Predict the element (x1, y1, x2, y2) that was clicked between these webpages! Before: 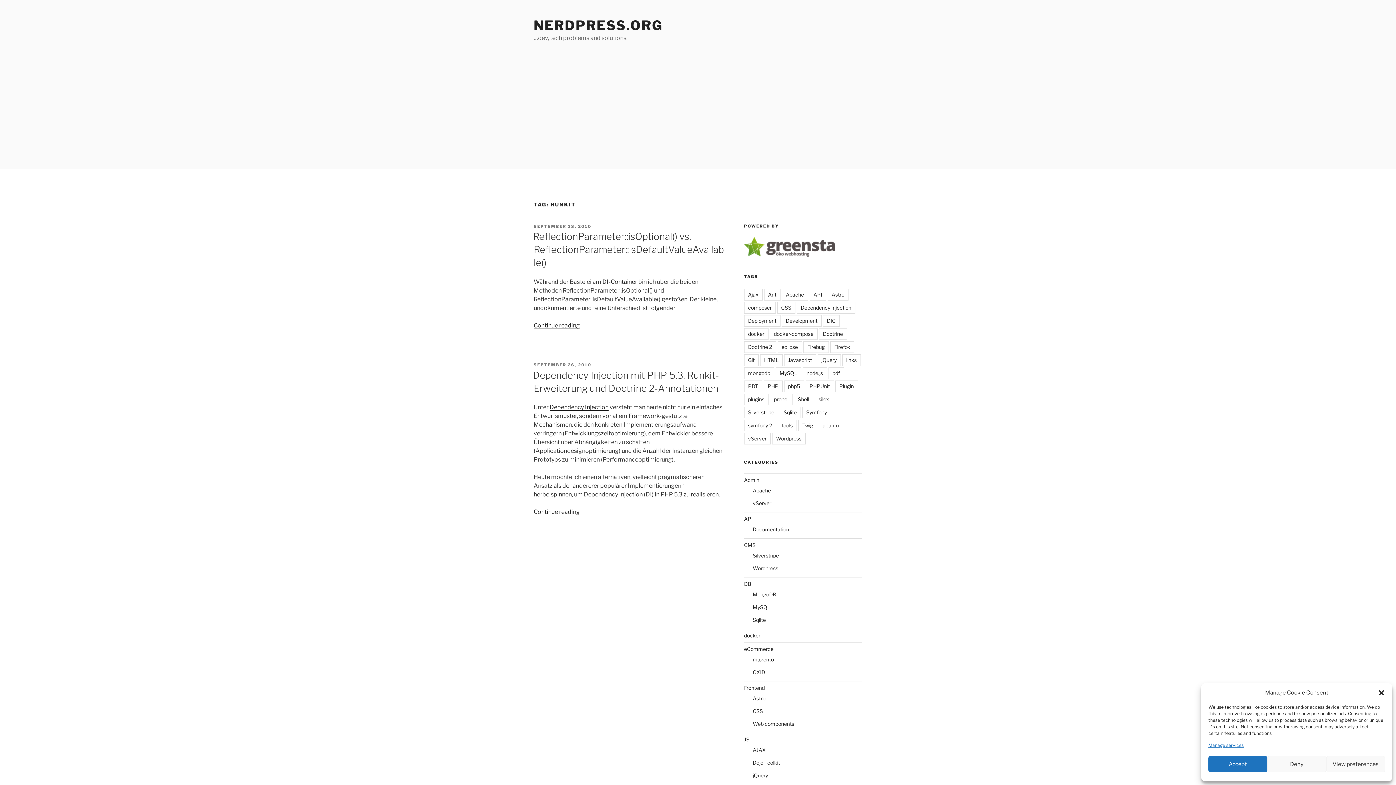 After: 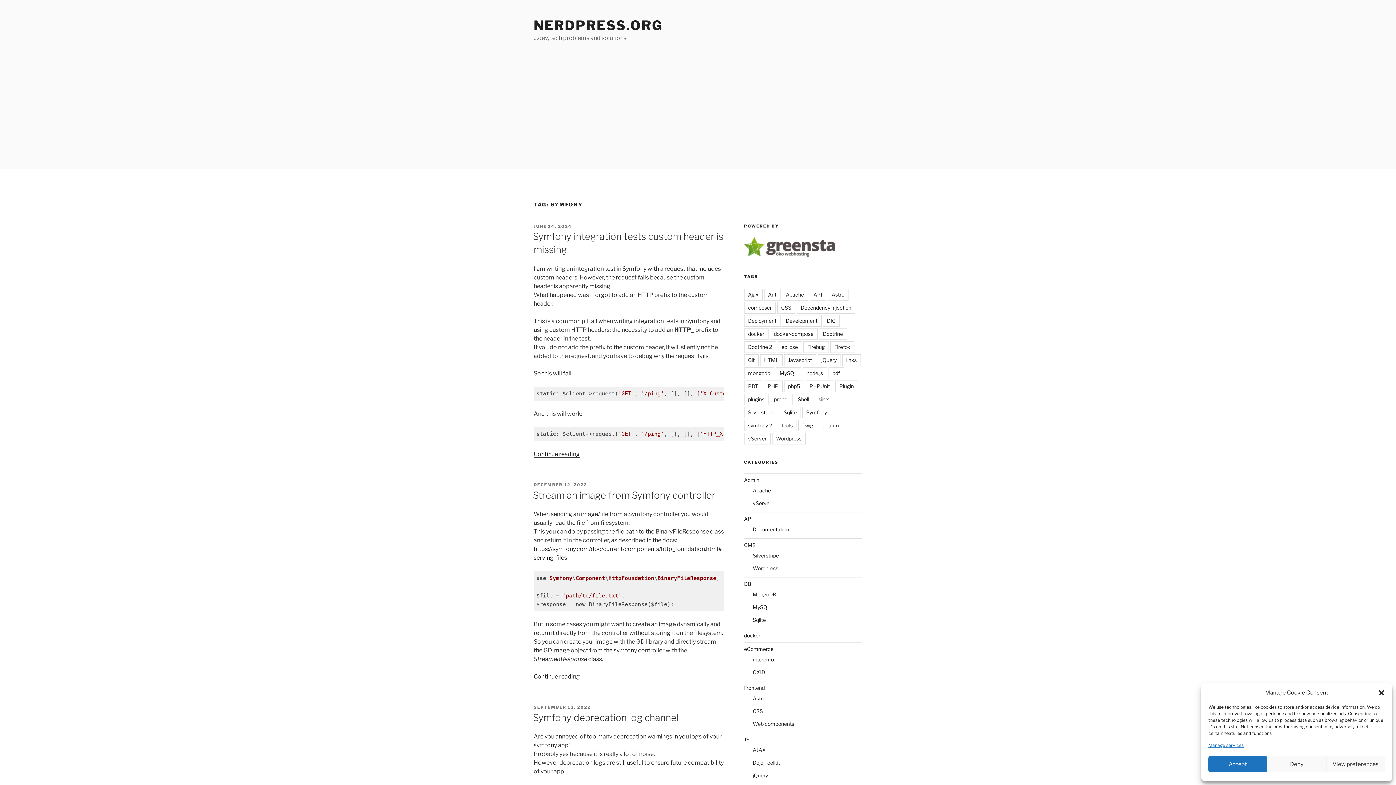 Action: bbox: (802, 406, 831, 418) label: Symfony